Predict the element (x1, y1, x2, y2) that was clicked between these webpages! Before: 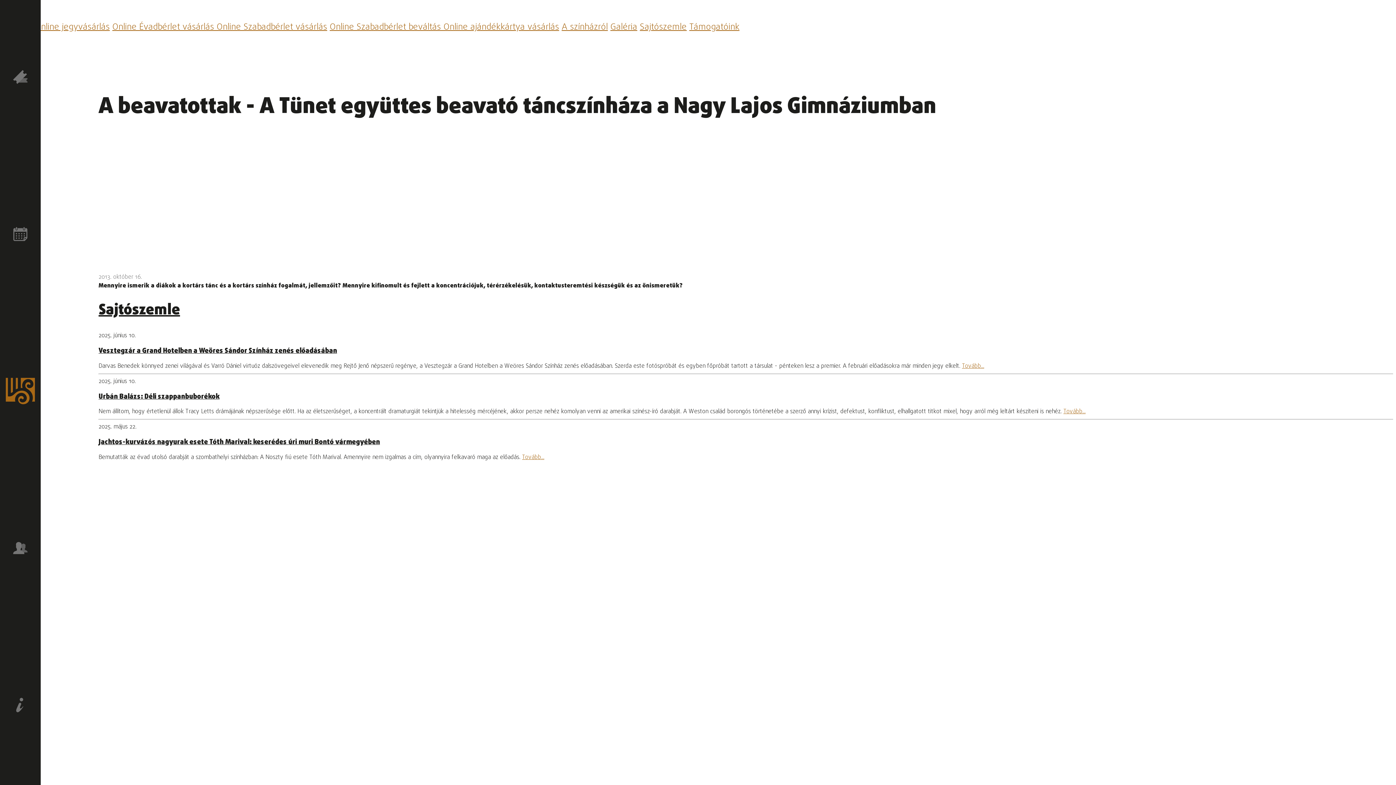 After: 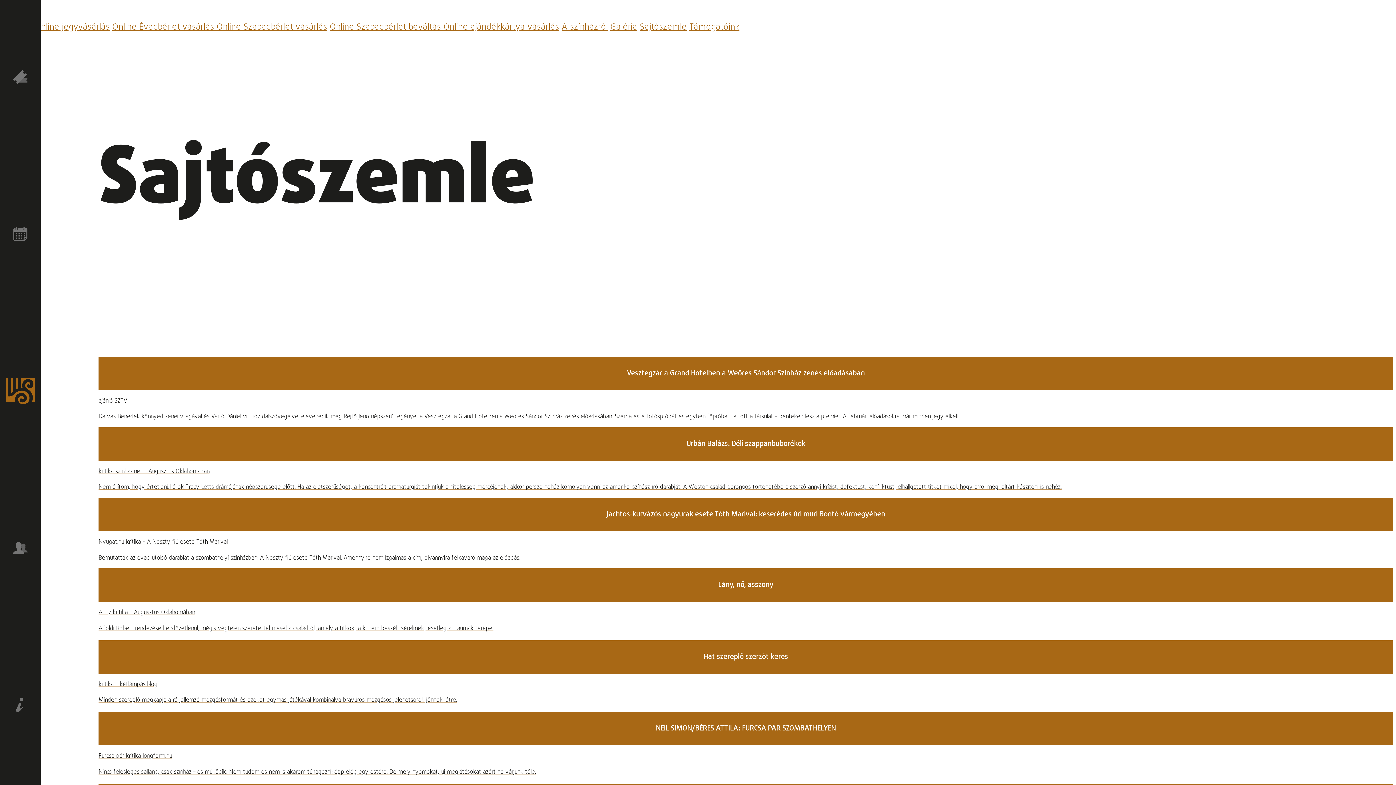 Action: label: Sajtószemle bbox: (640, 20, 686, 33)